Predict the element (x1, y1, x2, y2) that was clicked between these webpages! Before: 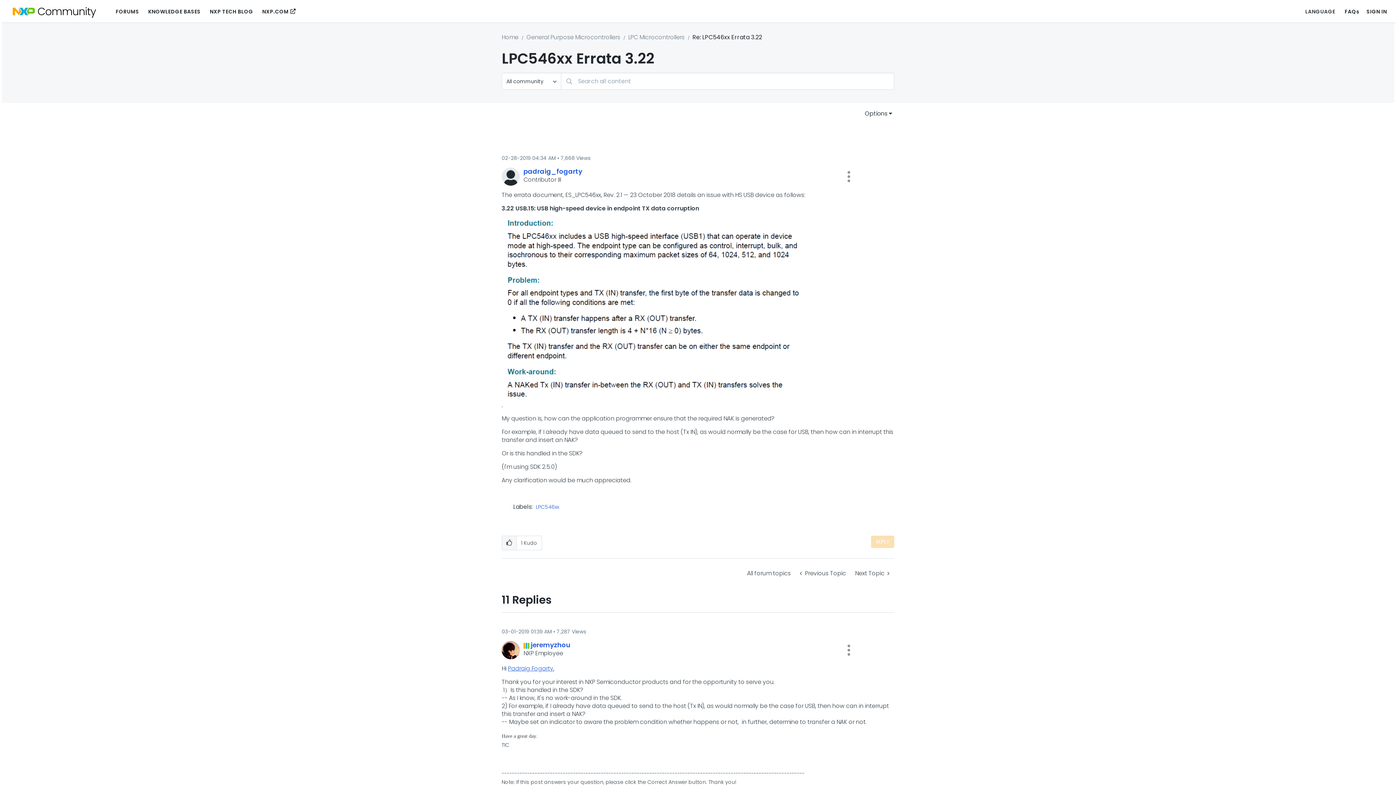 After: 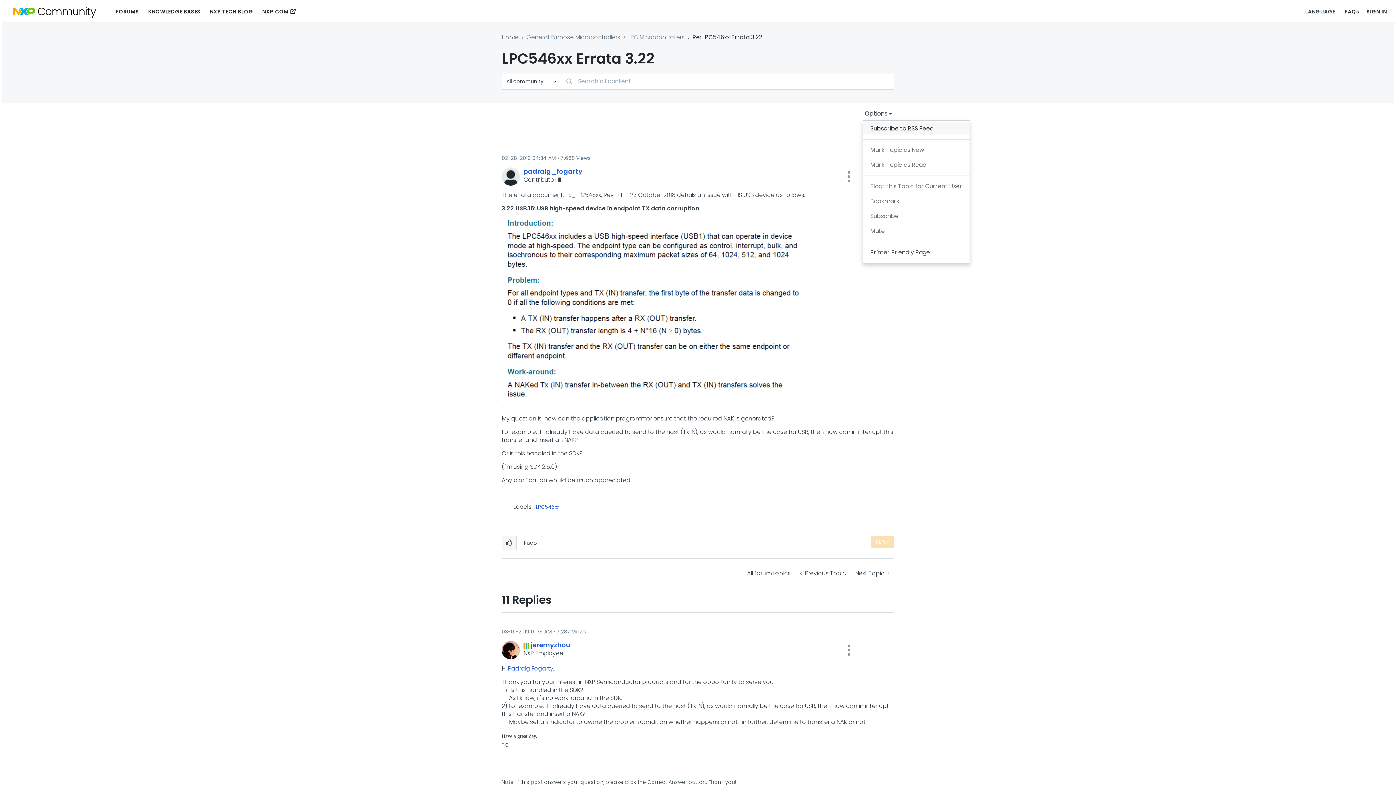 Action: bbox: (862, 106, 894, 120) label: Options